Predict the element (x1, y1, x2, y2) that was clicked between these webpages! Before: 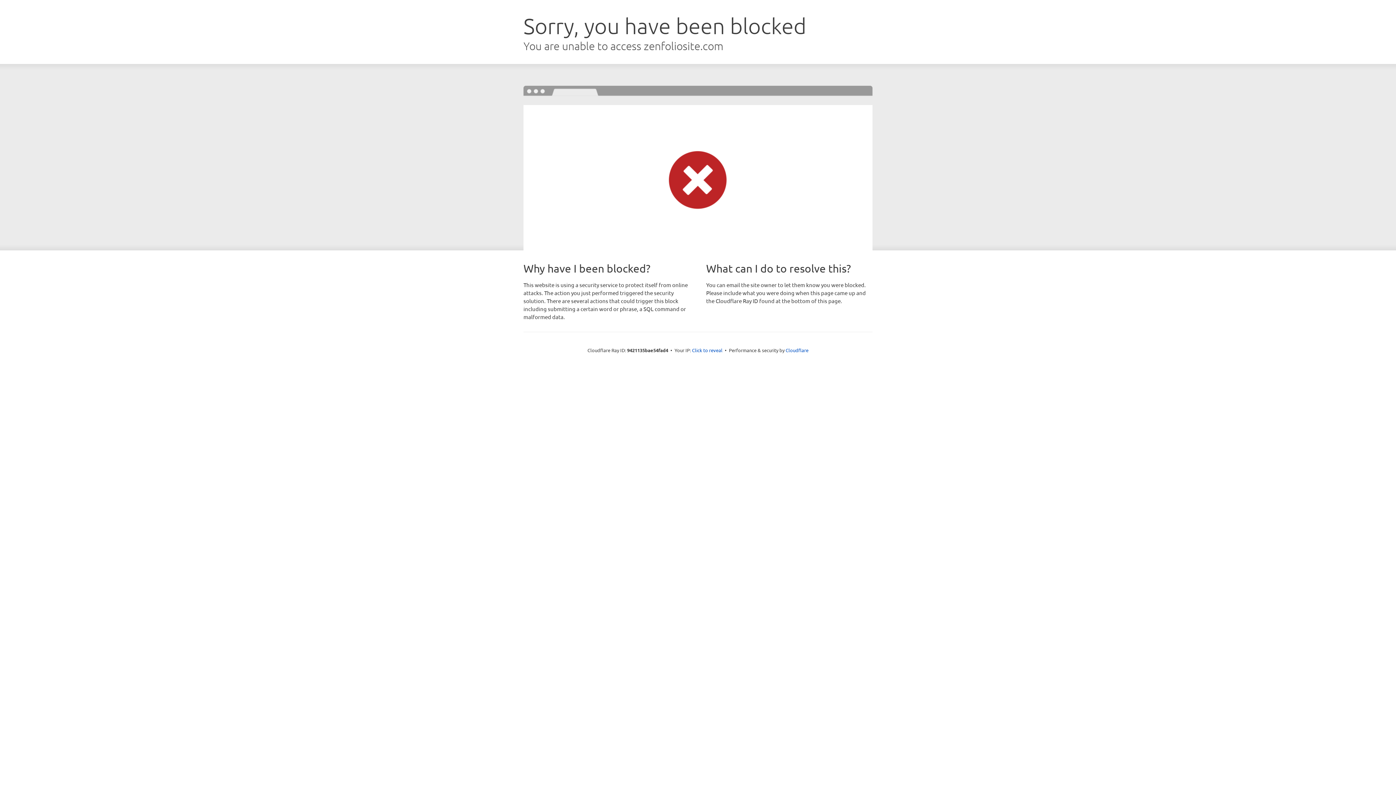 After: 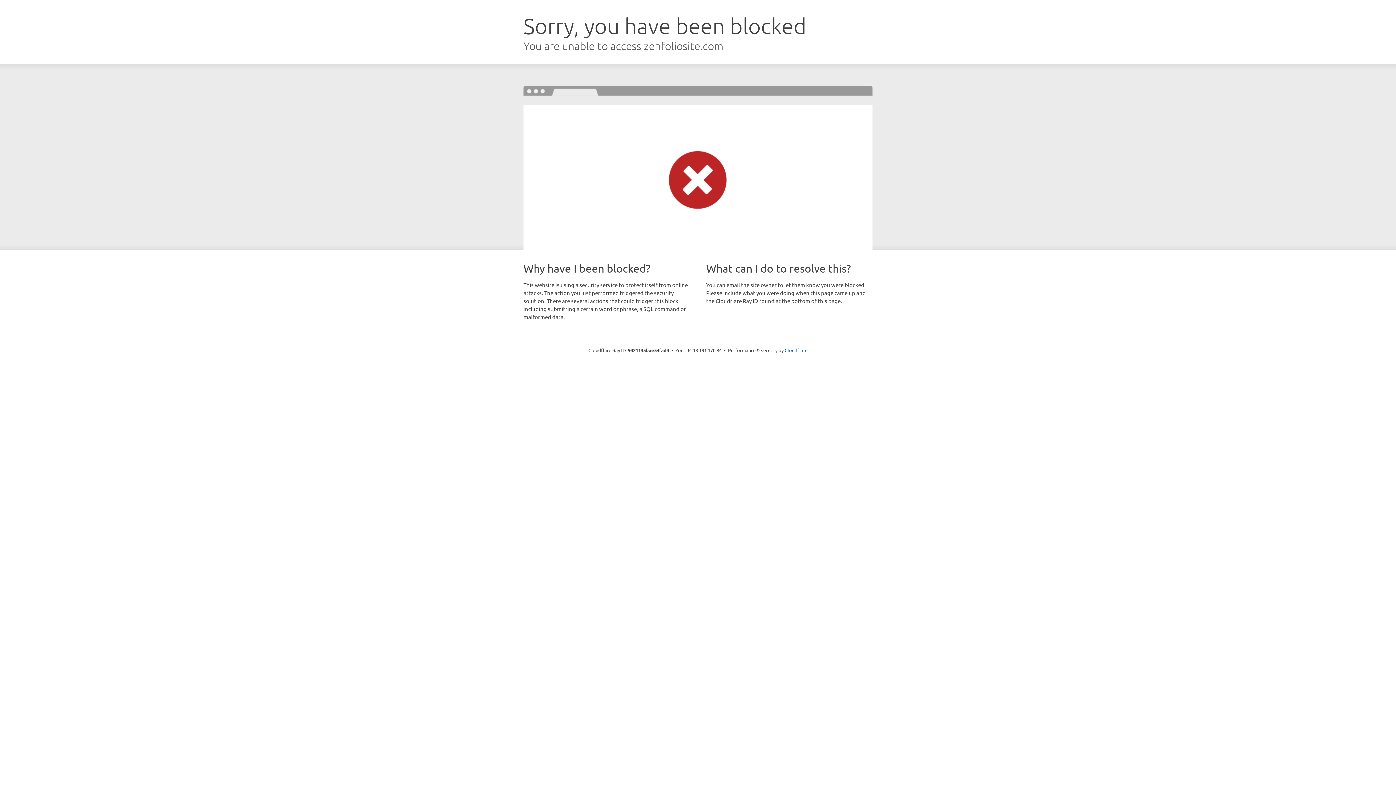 Action: label: Click to reveal bbox: (692, 346, 722, 353)